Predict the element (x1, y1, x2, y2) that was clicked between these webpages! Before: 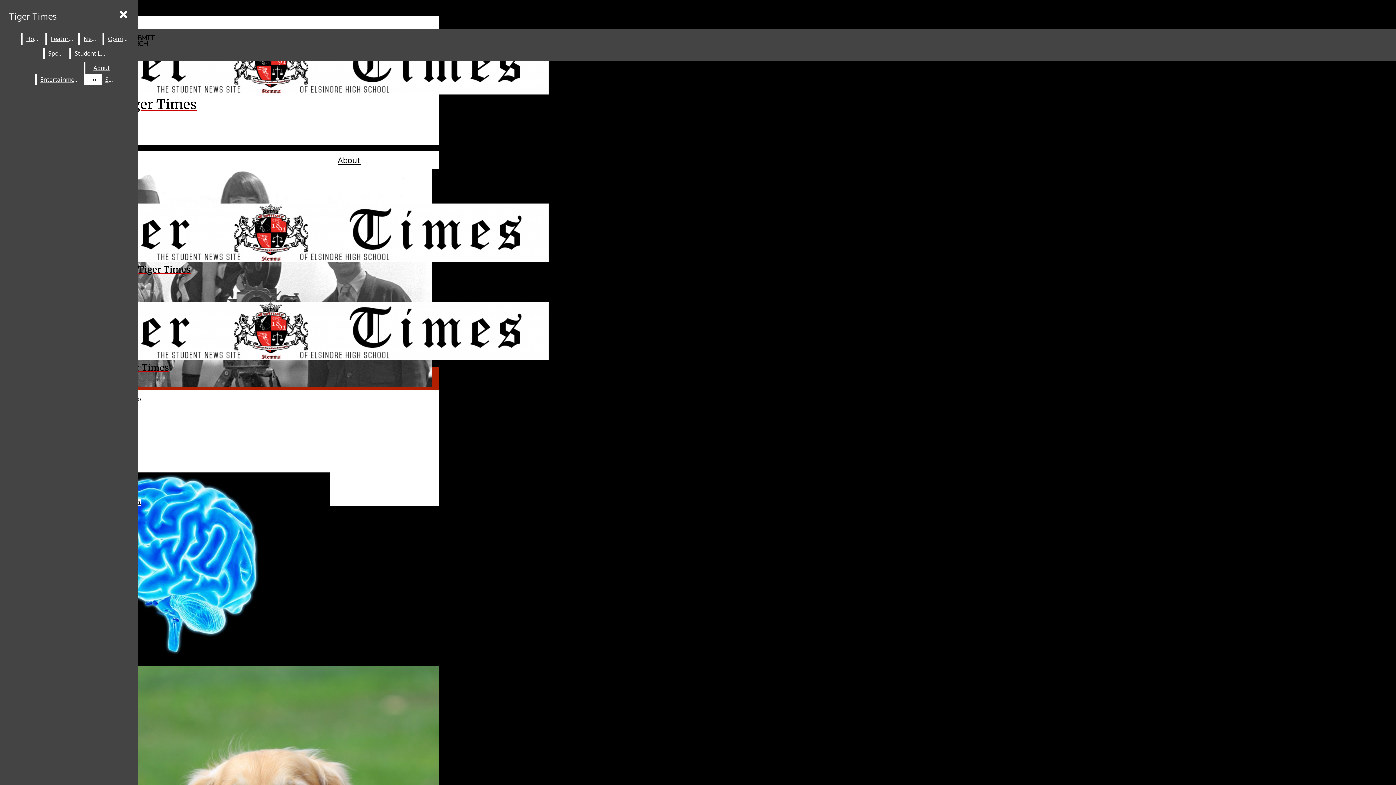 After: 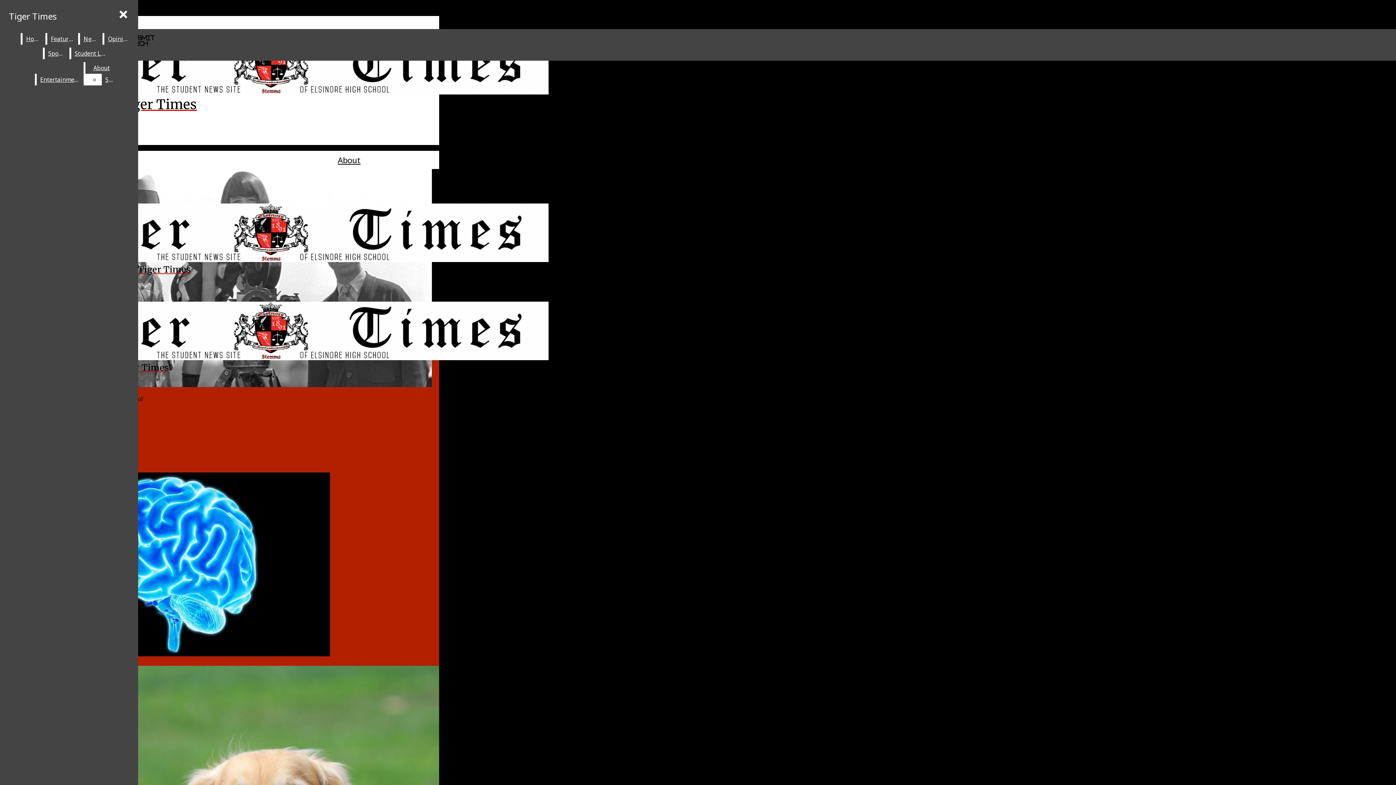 Action: bbox: (44, 47, 67, 59) label: Sports